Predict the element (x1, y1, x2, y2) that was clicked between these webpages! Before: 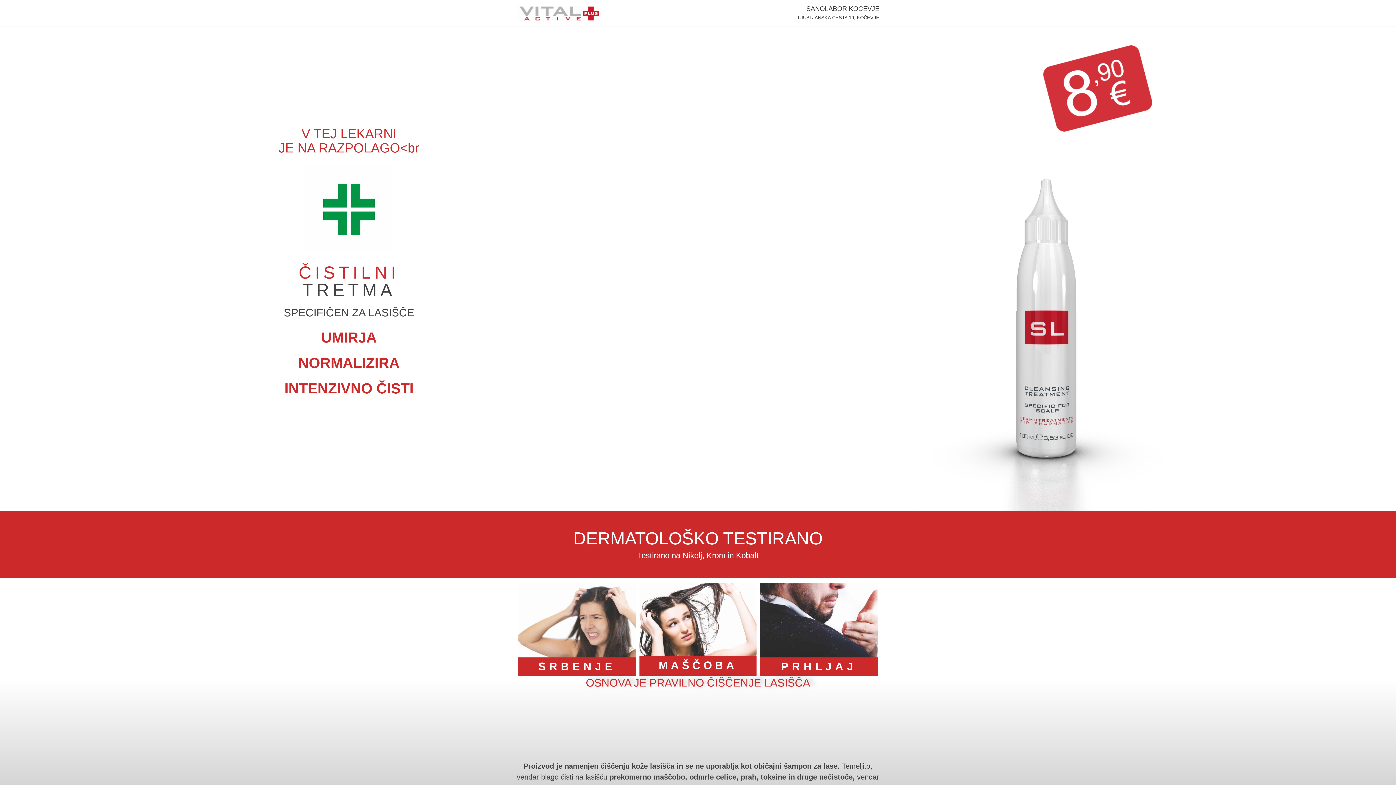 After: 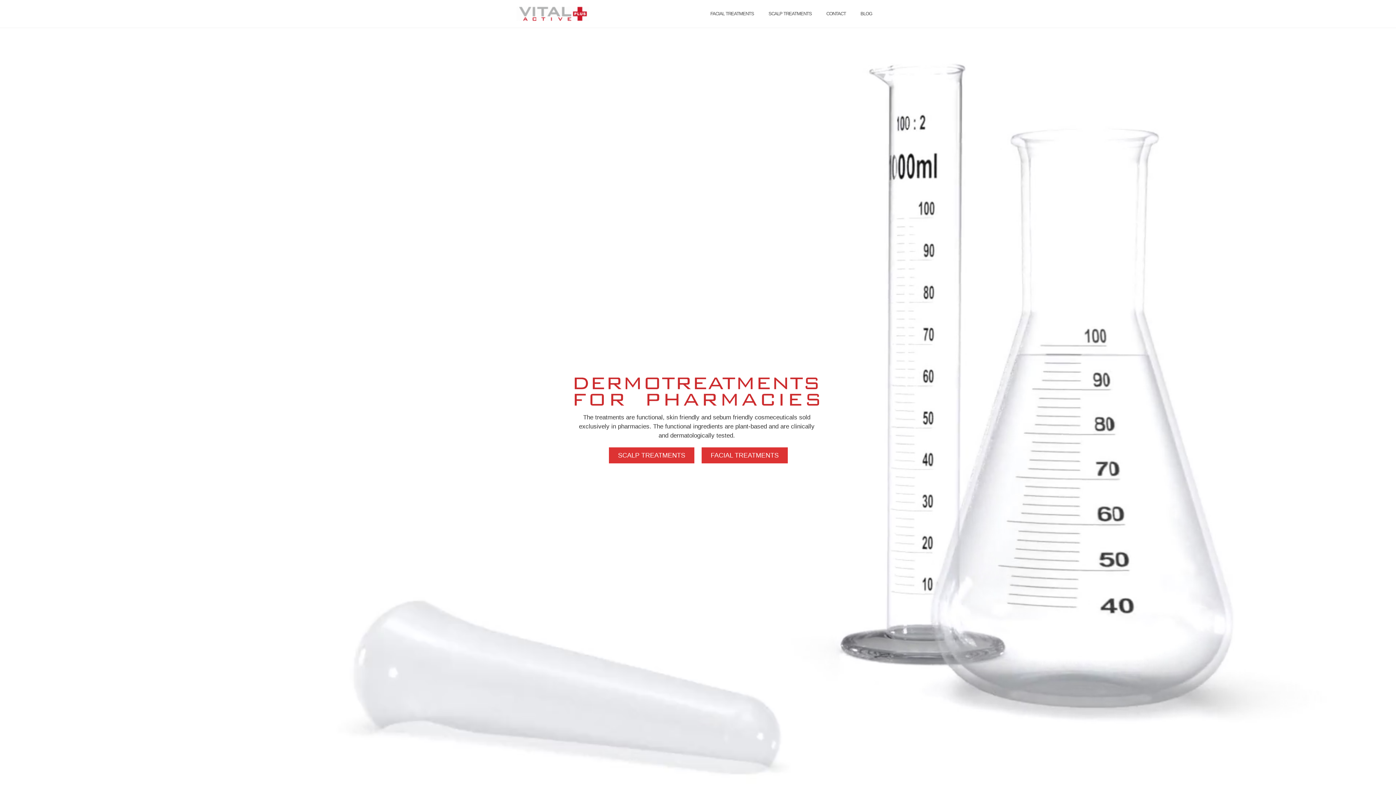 Action: bbox: (516, 6, 602, 20)